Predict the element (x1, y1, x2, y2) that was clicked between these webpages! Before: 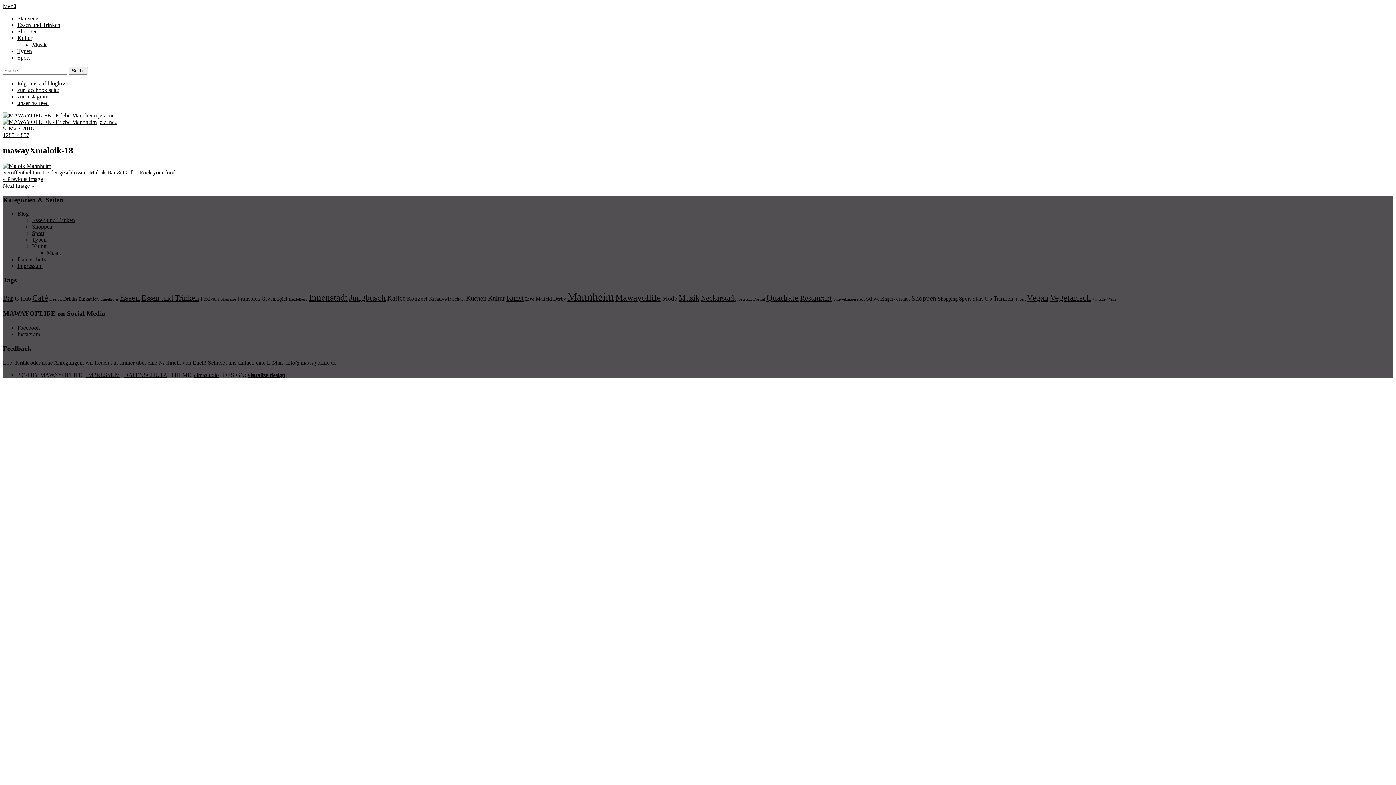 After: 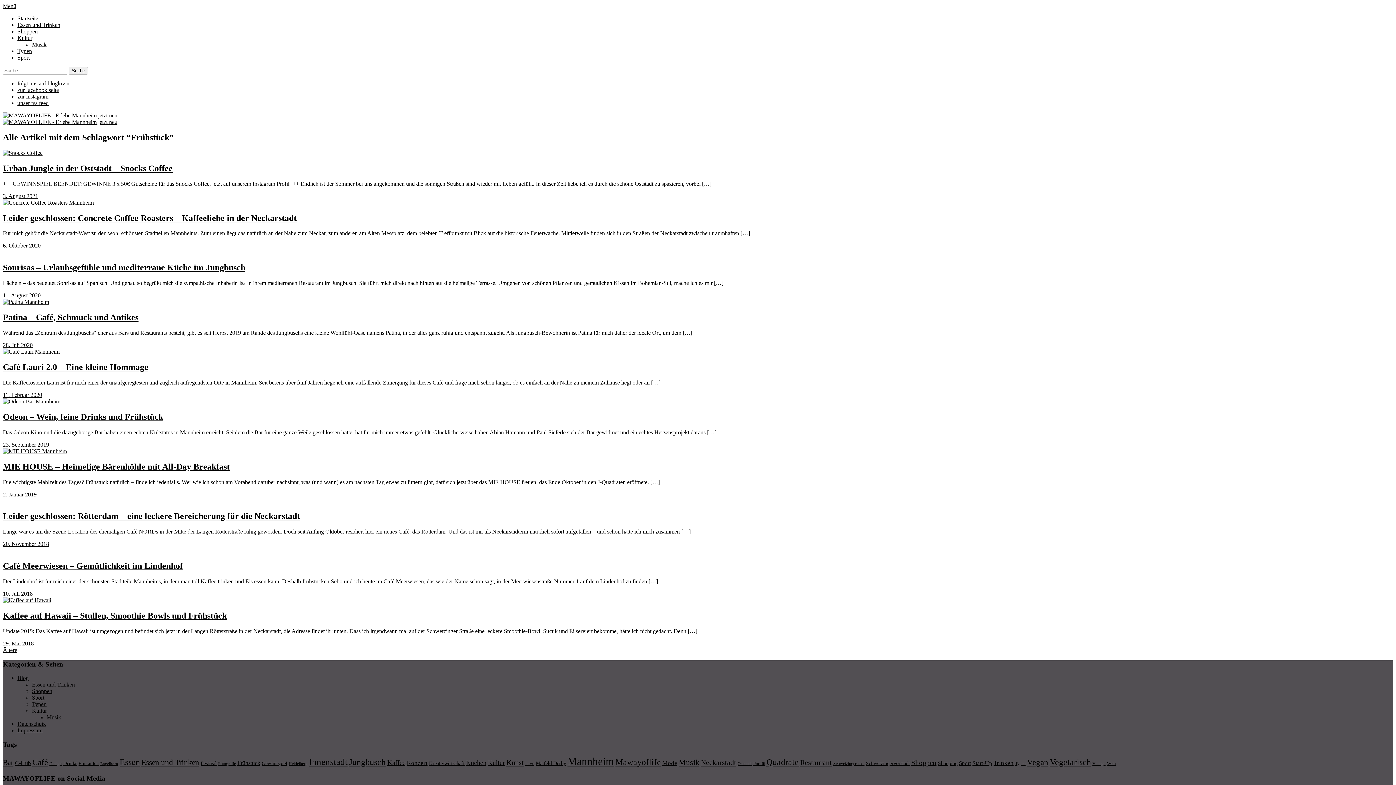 Action: bbox: (237, 295, 260, 301) label: Frühstück (17 Einträge)